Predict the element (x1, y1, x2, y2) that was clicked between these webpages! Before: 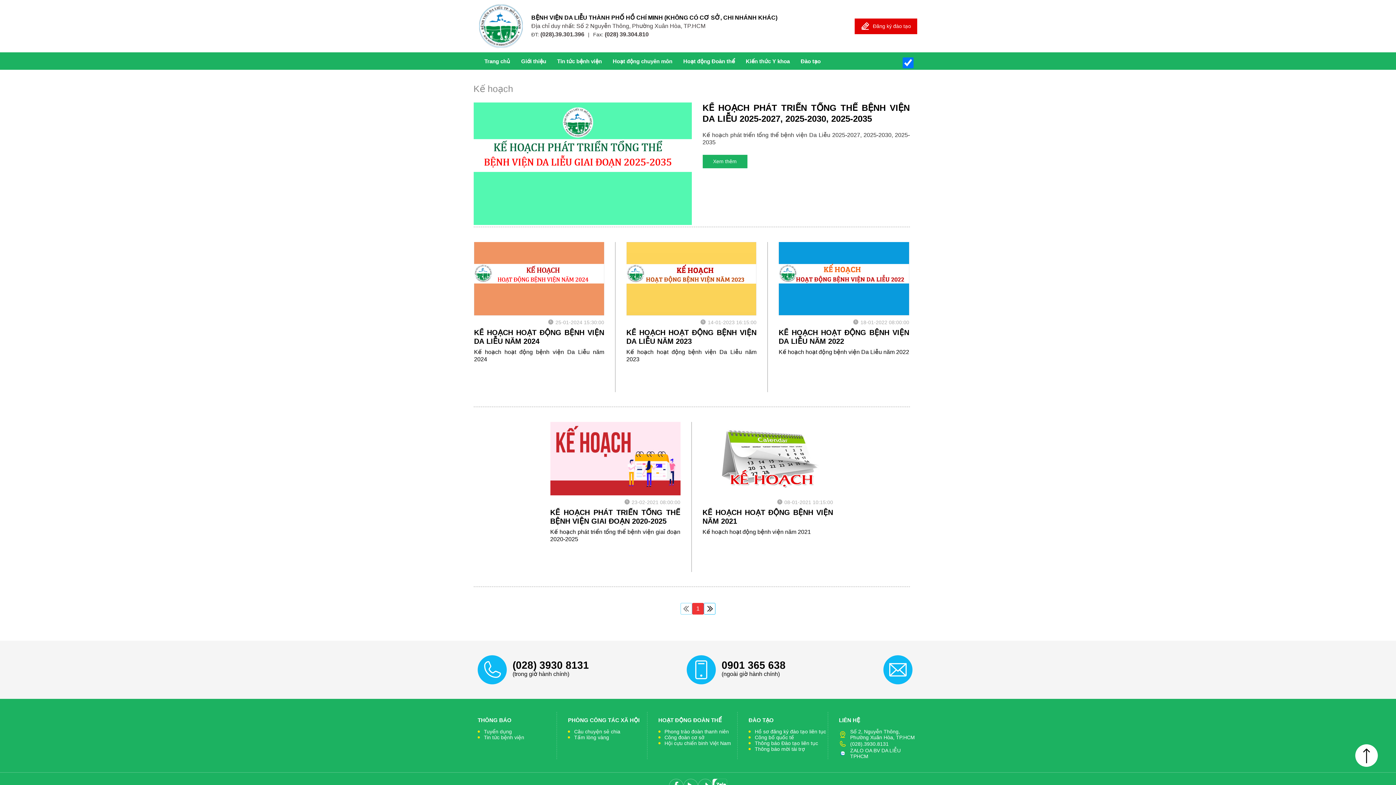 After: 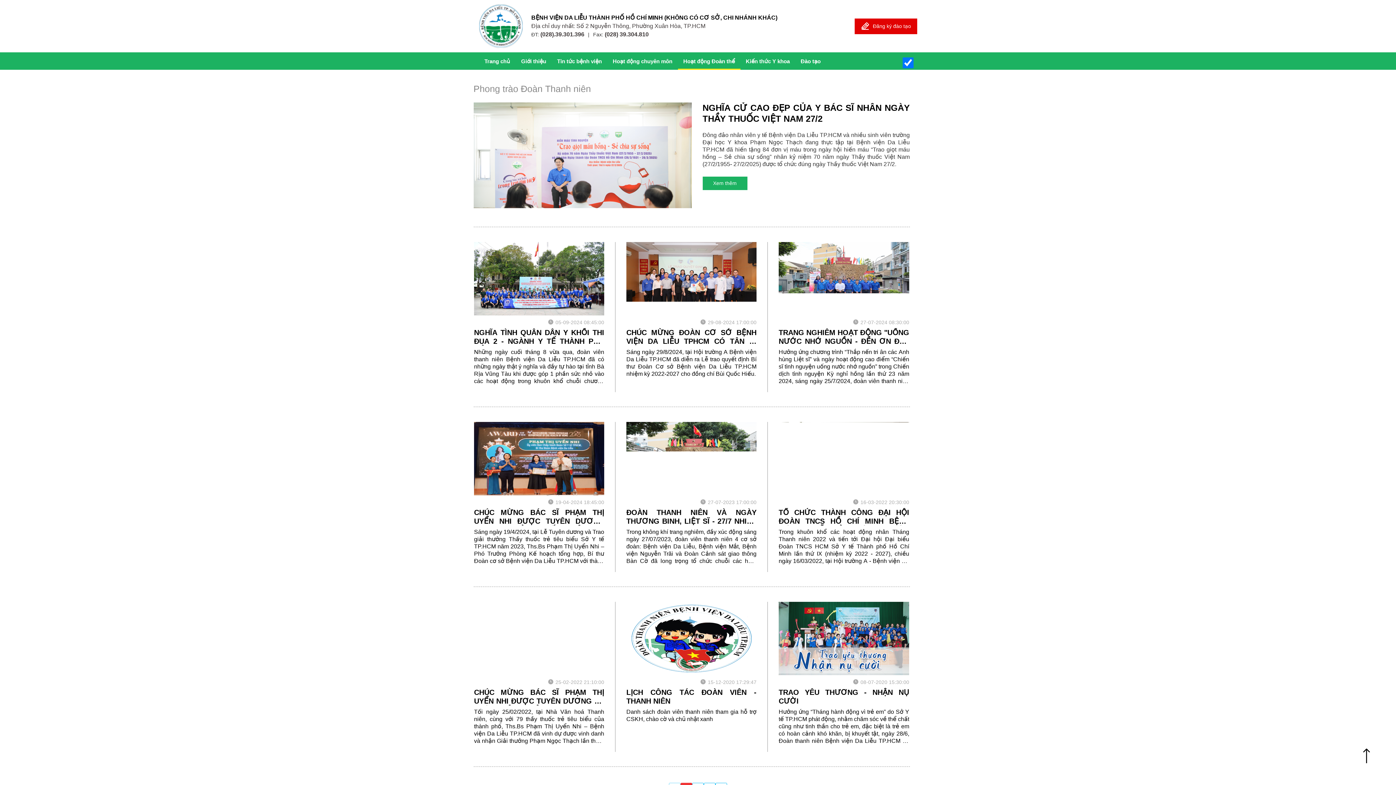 Action: bbox: (664, 729, 729, 734) label: Phong trào đoàn thanh niên